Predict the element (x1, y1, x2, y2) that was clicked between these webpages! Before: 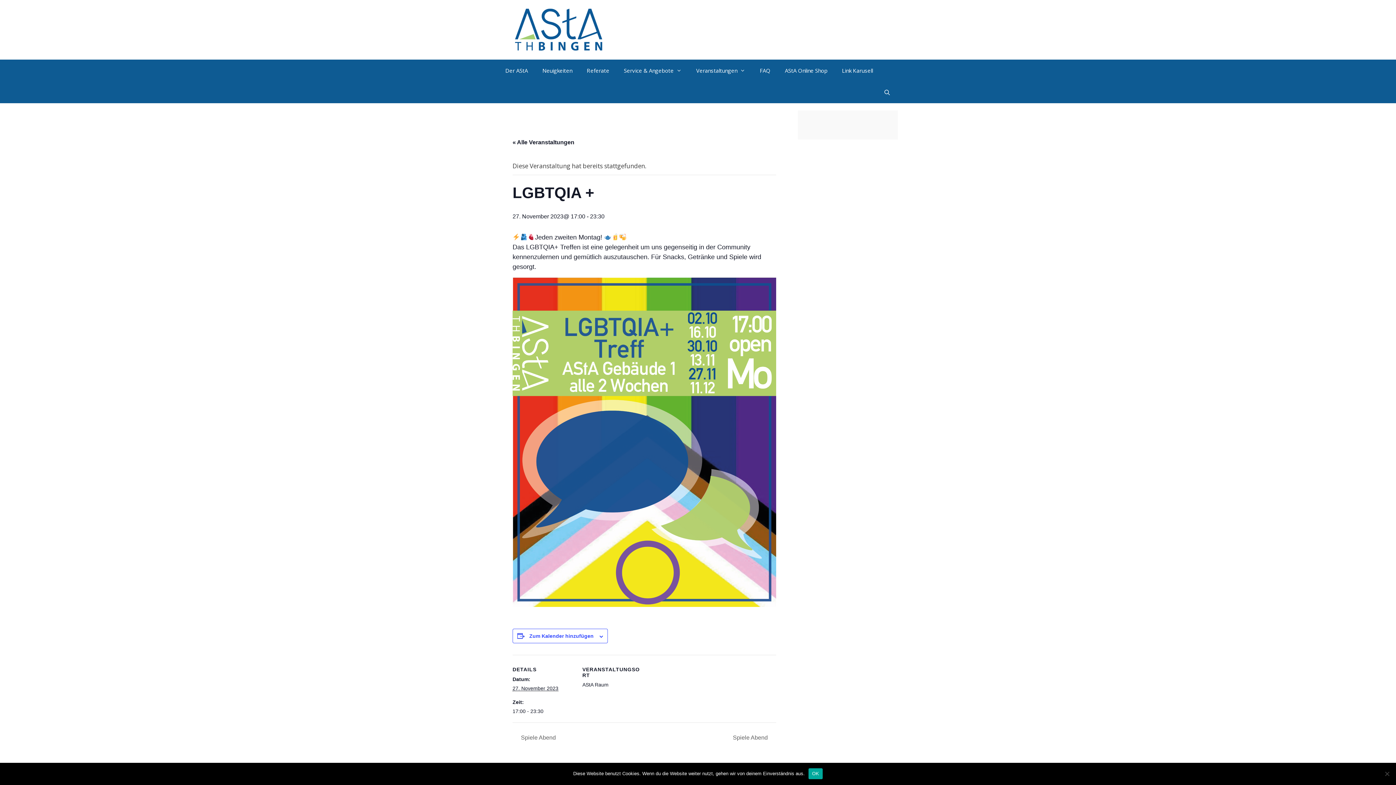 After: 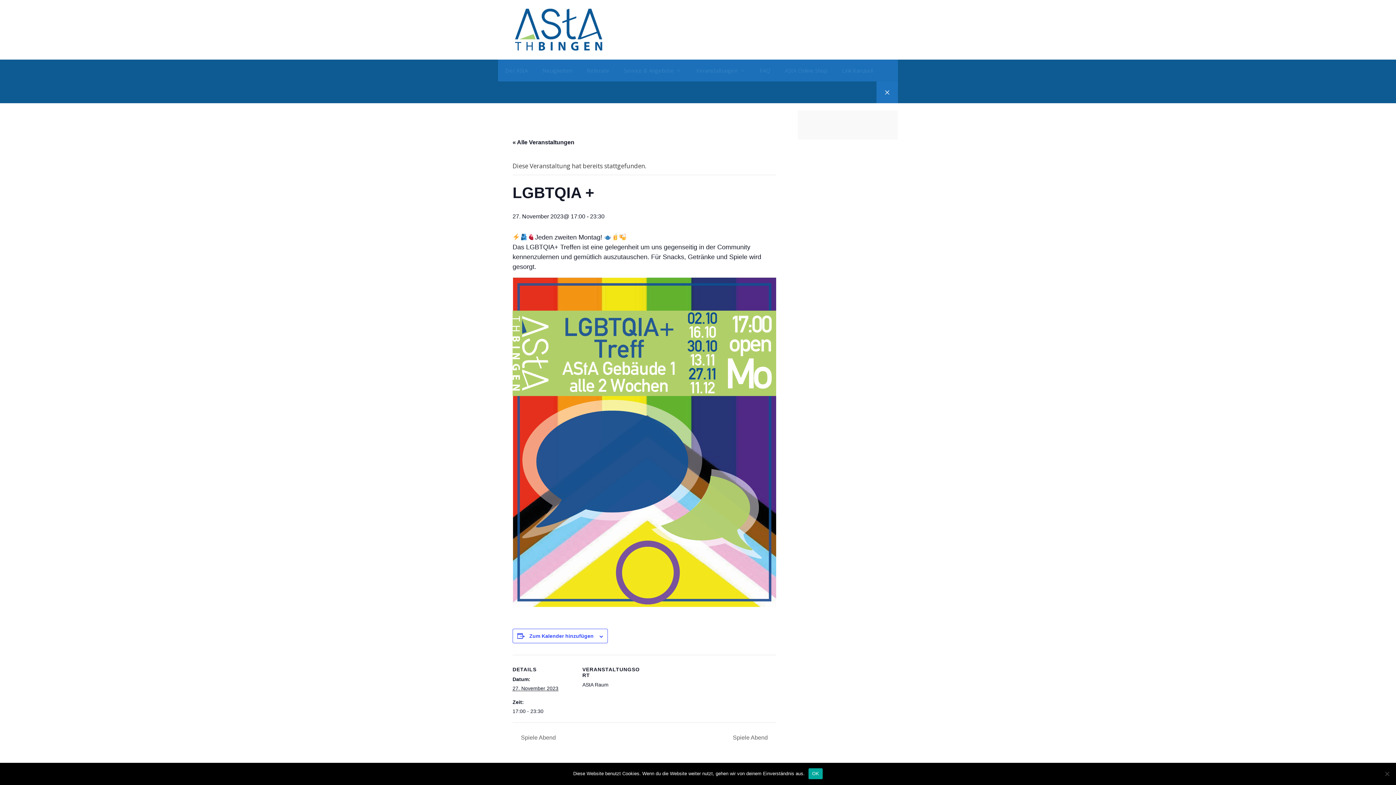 Action: label: Suchleiste öffnen bbox: (876, 81, 898, 103)